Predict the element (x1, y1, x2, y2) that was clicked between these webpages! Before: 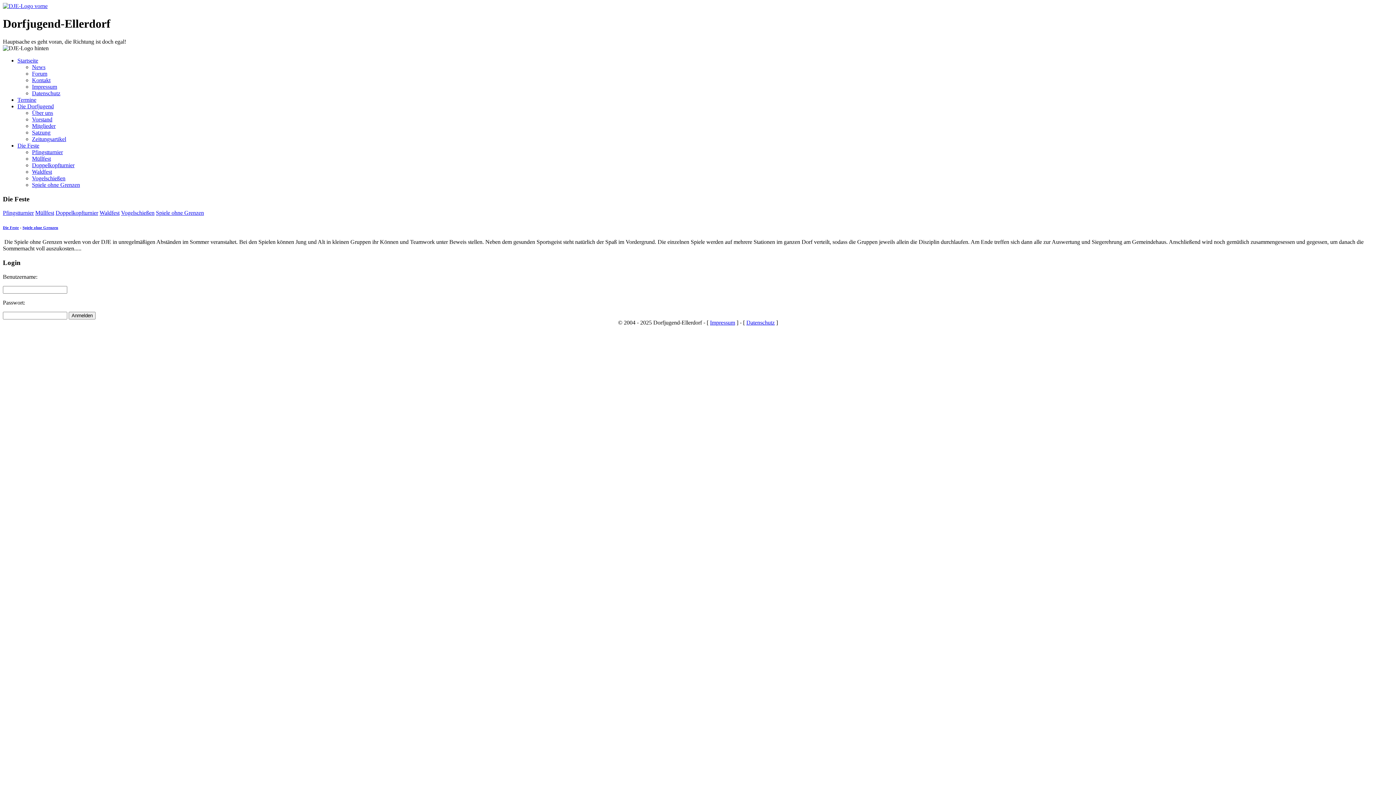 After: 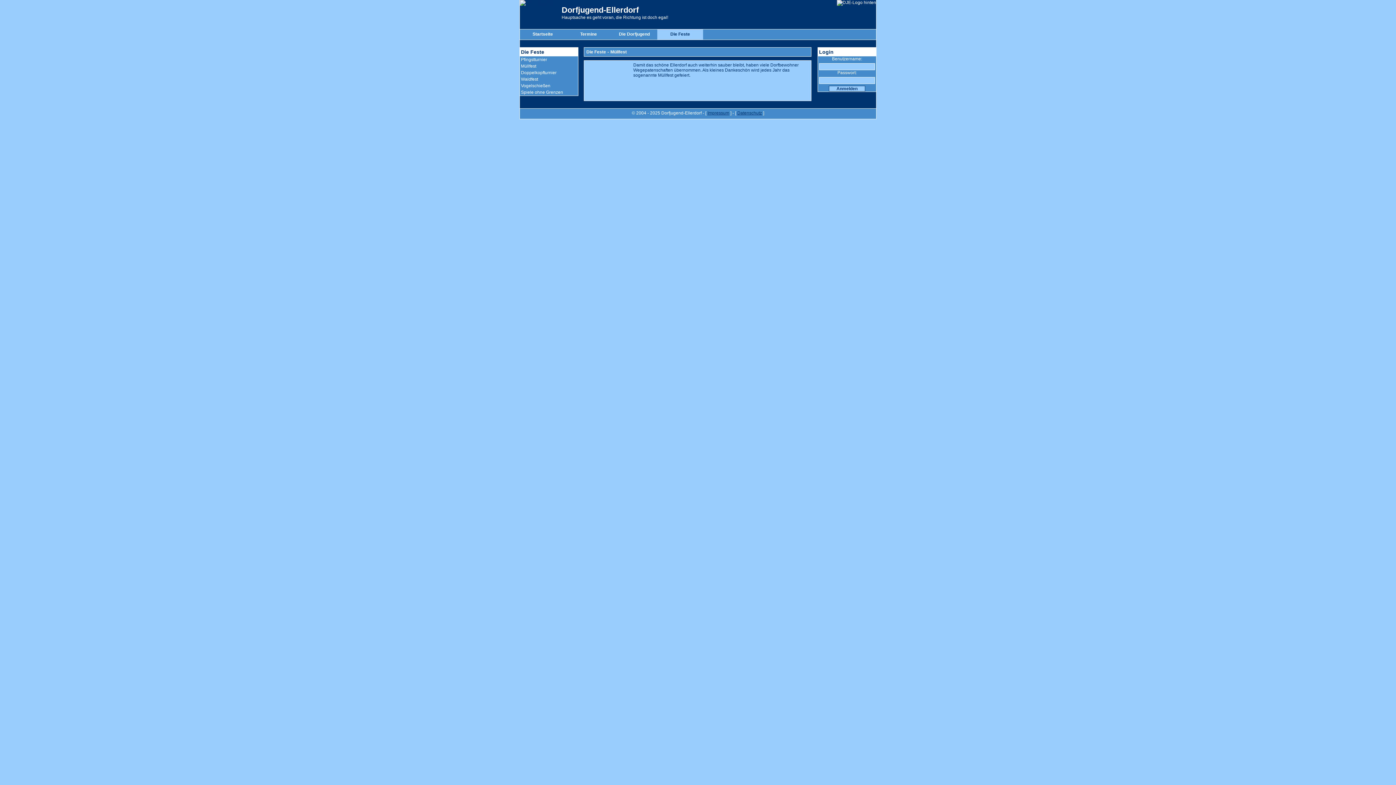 Action: label: Müllfest bbox: (35, 209, 54, 216)